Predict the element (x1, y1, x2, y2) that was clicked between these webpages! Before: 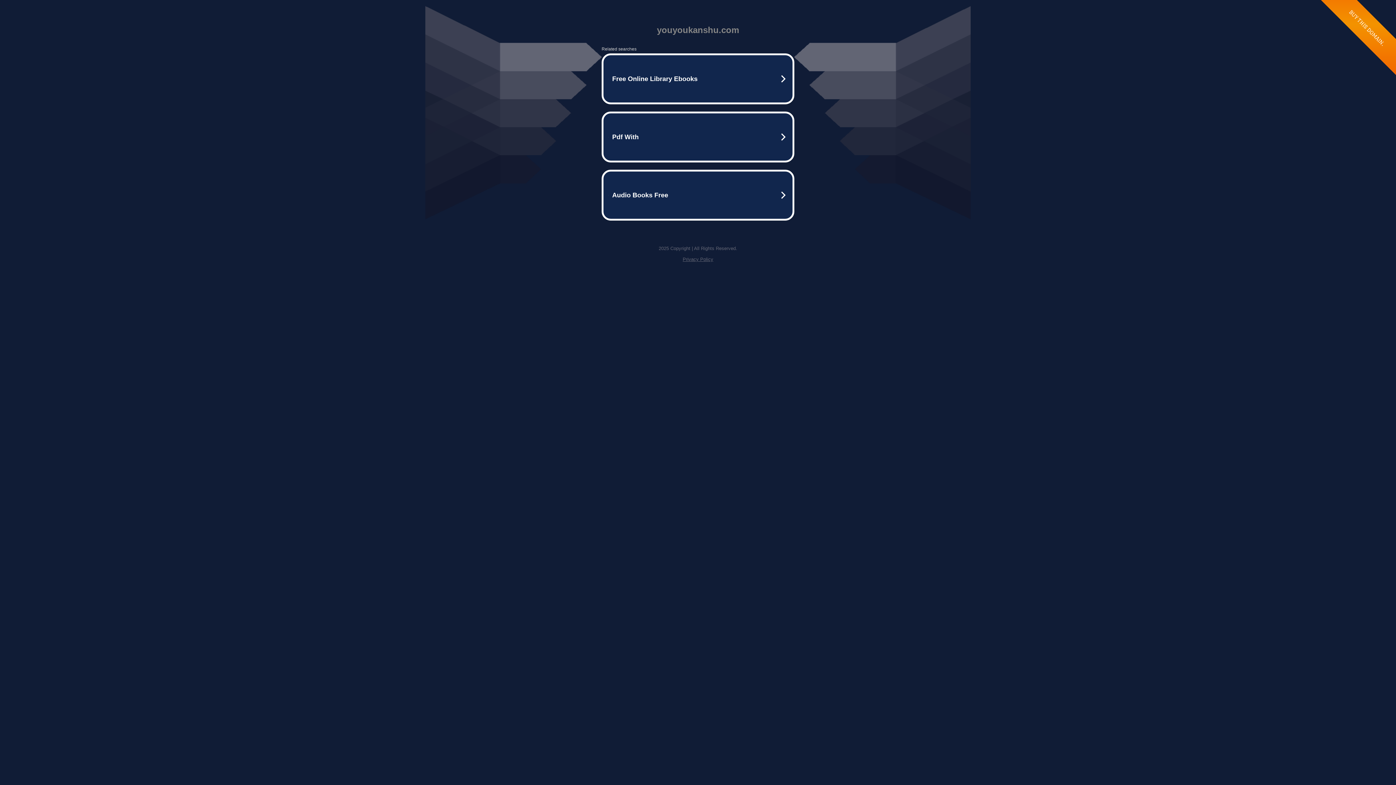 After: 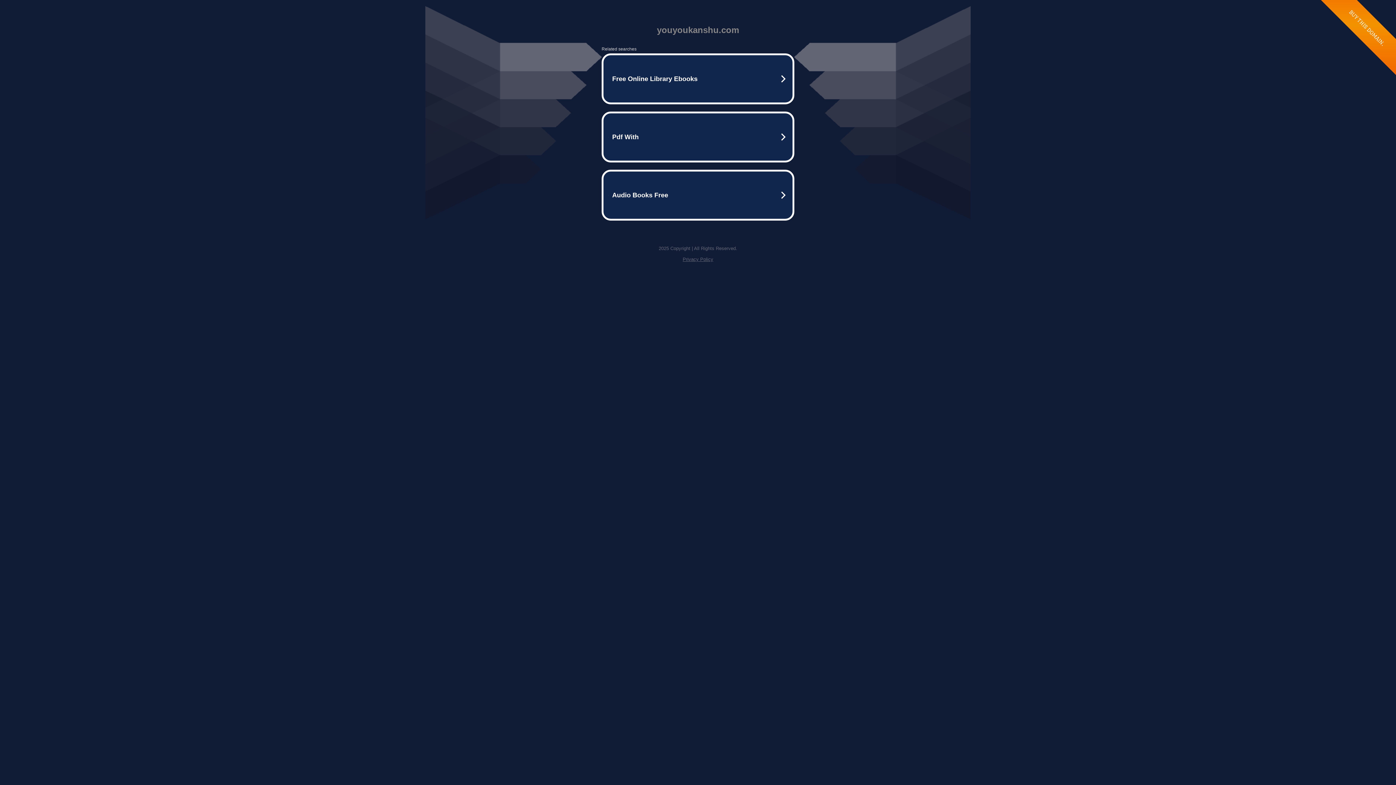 Action: bbox: (682, 256, 713, 262) label: Privacy Policy